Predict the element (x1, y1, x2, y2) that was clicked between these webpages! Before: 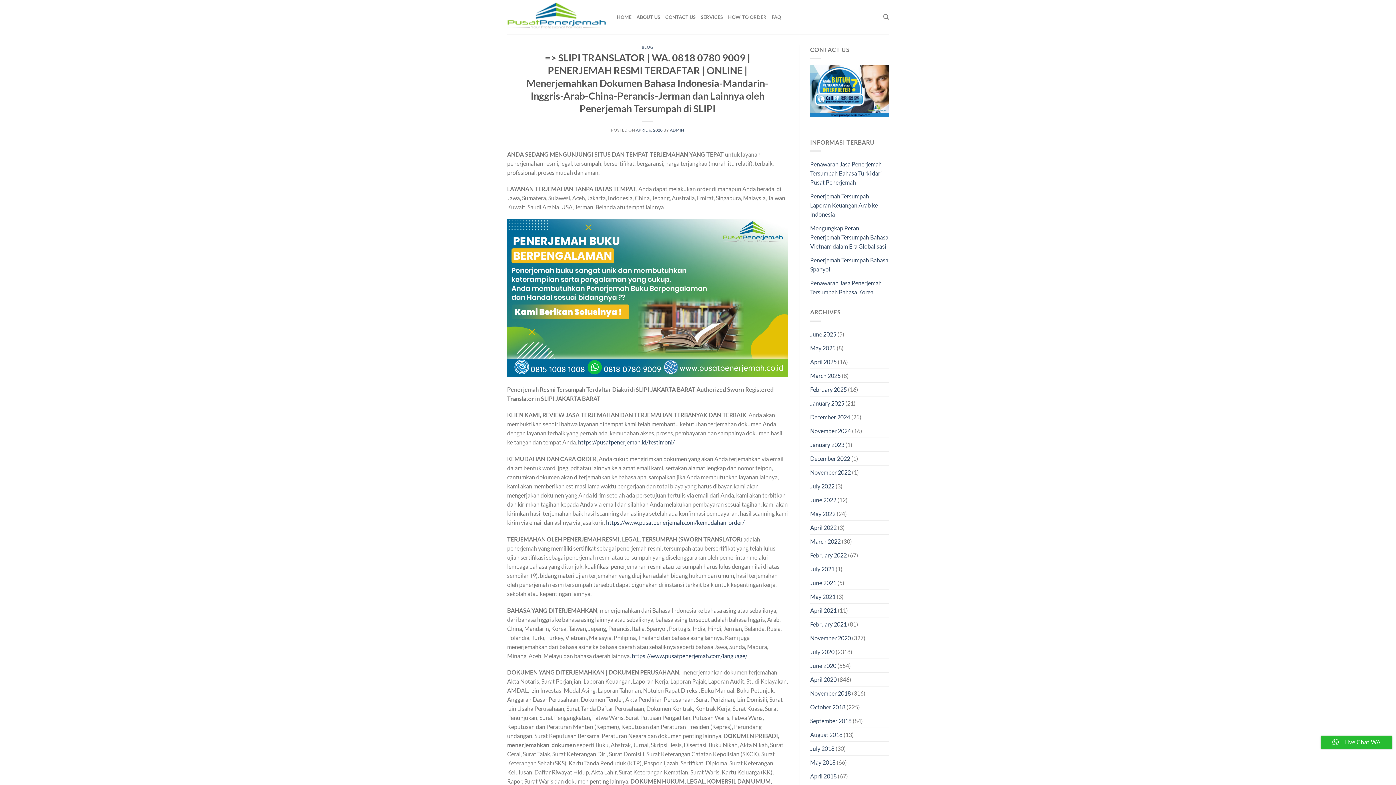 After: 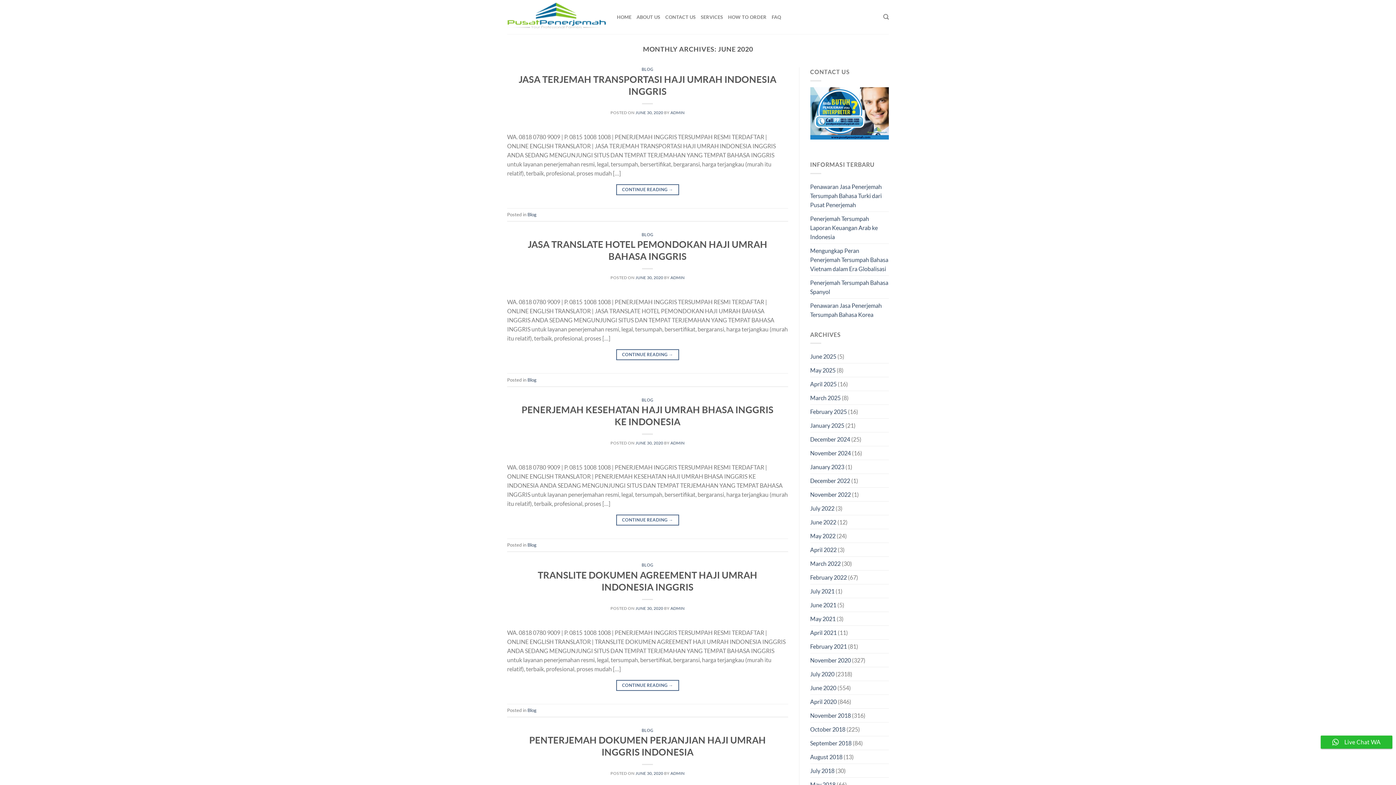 Action: label: June 2020 bbox: (810, 685, 836, 698)